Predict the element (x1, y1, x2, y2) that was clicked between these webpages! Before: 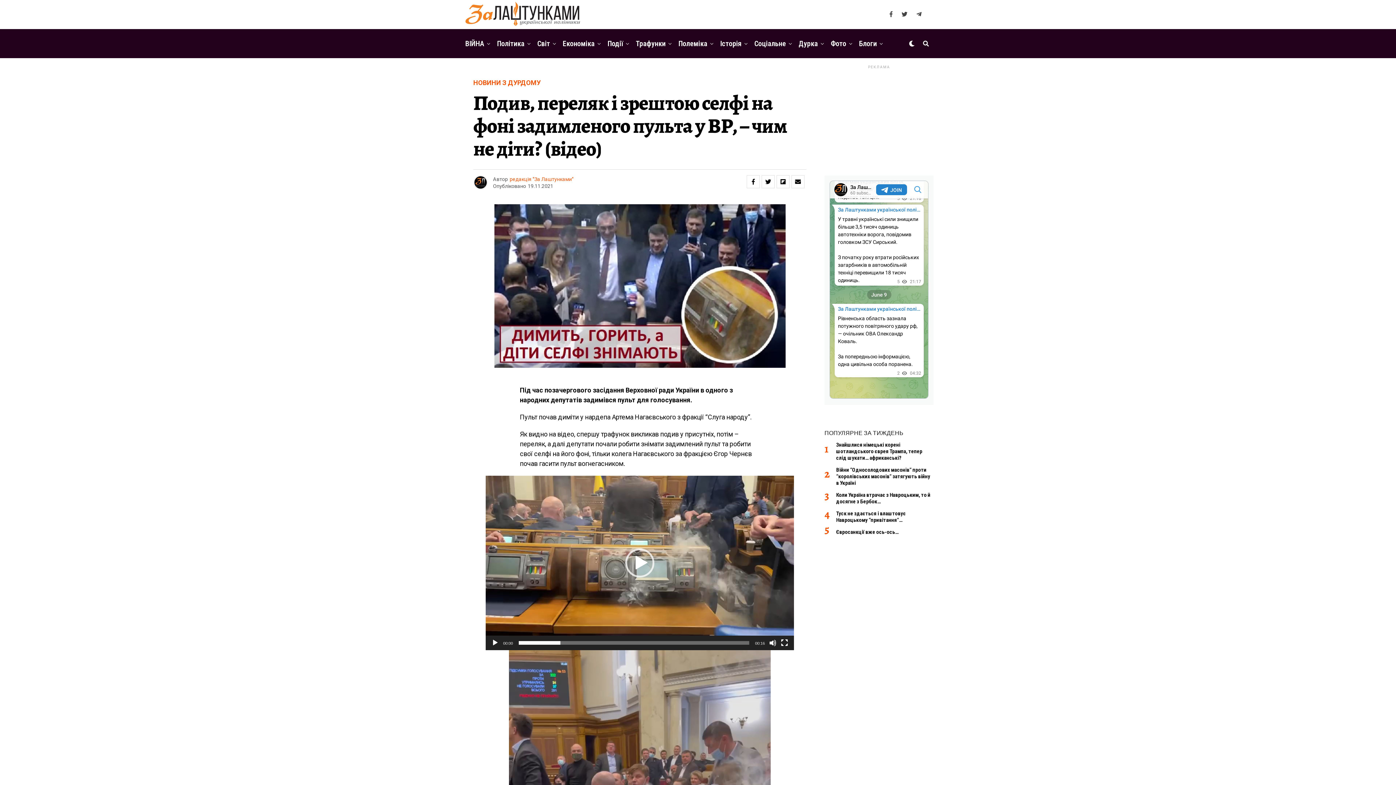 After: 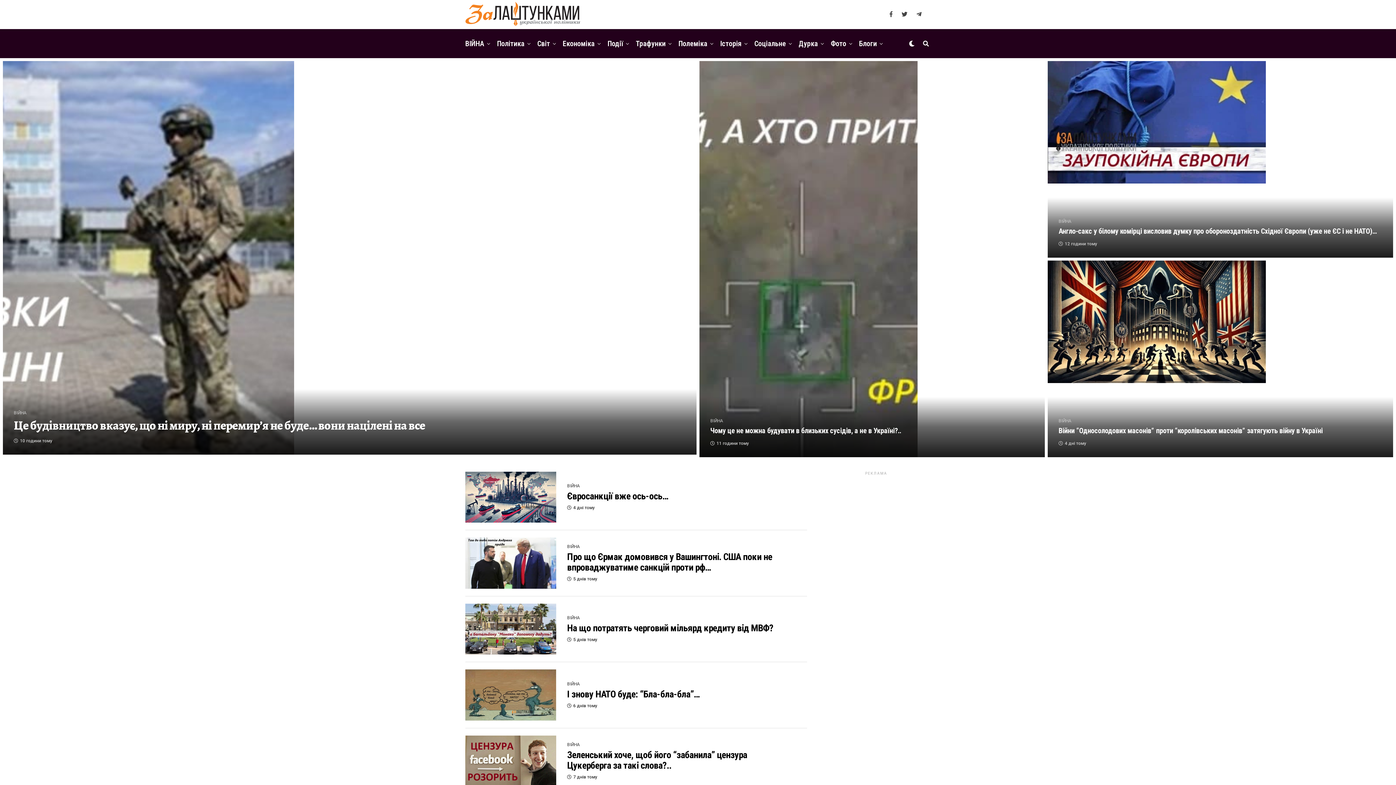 Action: bbox: (465, 29, 488, 58) label: ВІЙНА